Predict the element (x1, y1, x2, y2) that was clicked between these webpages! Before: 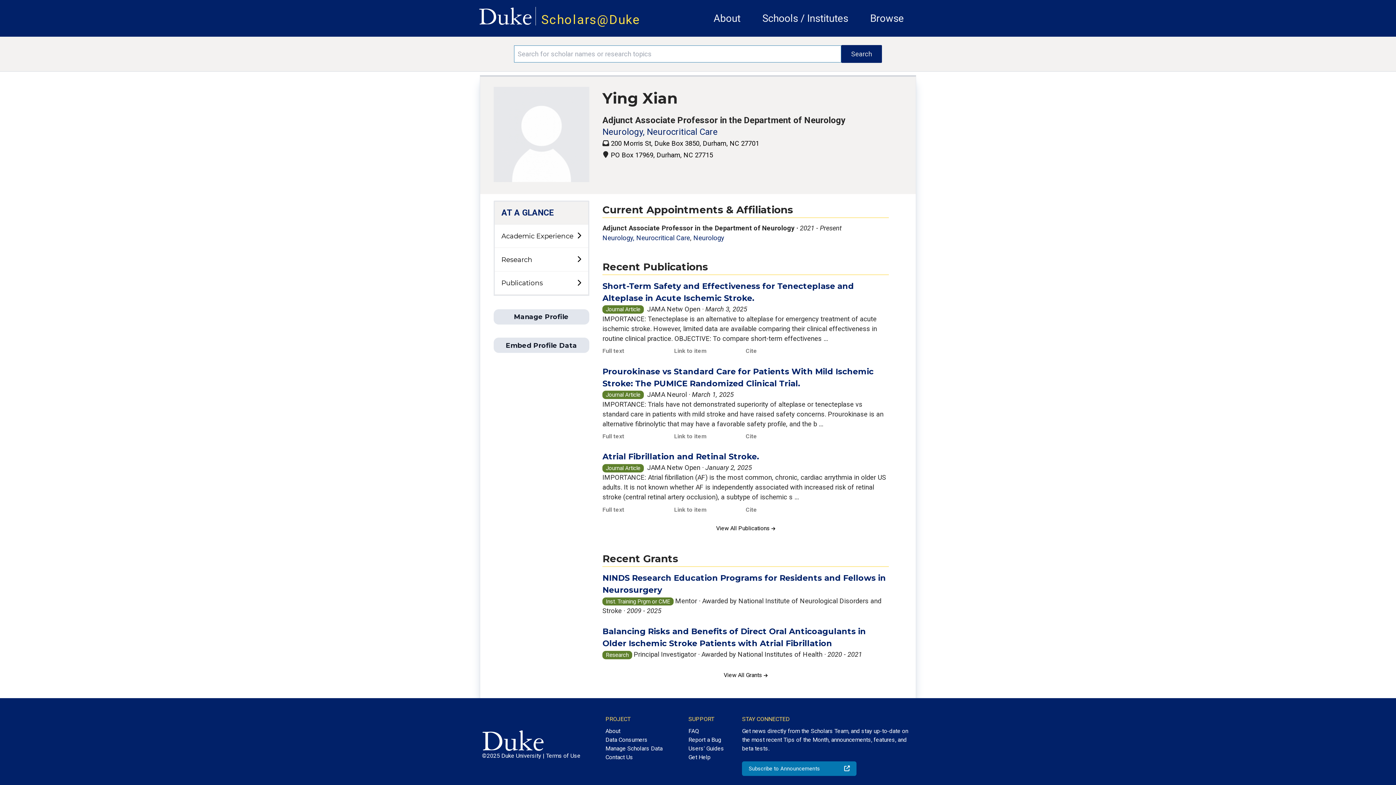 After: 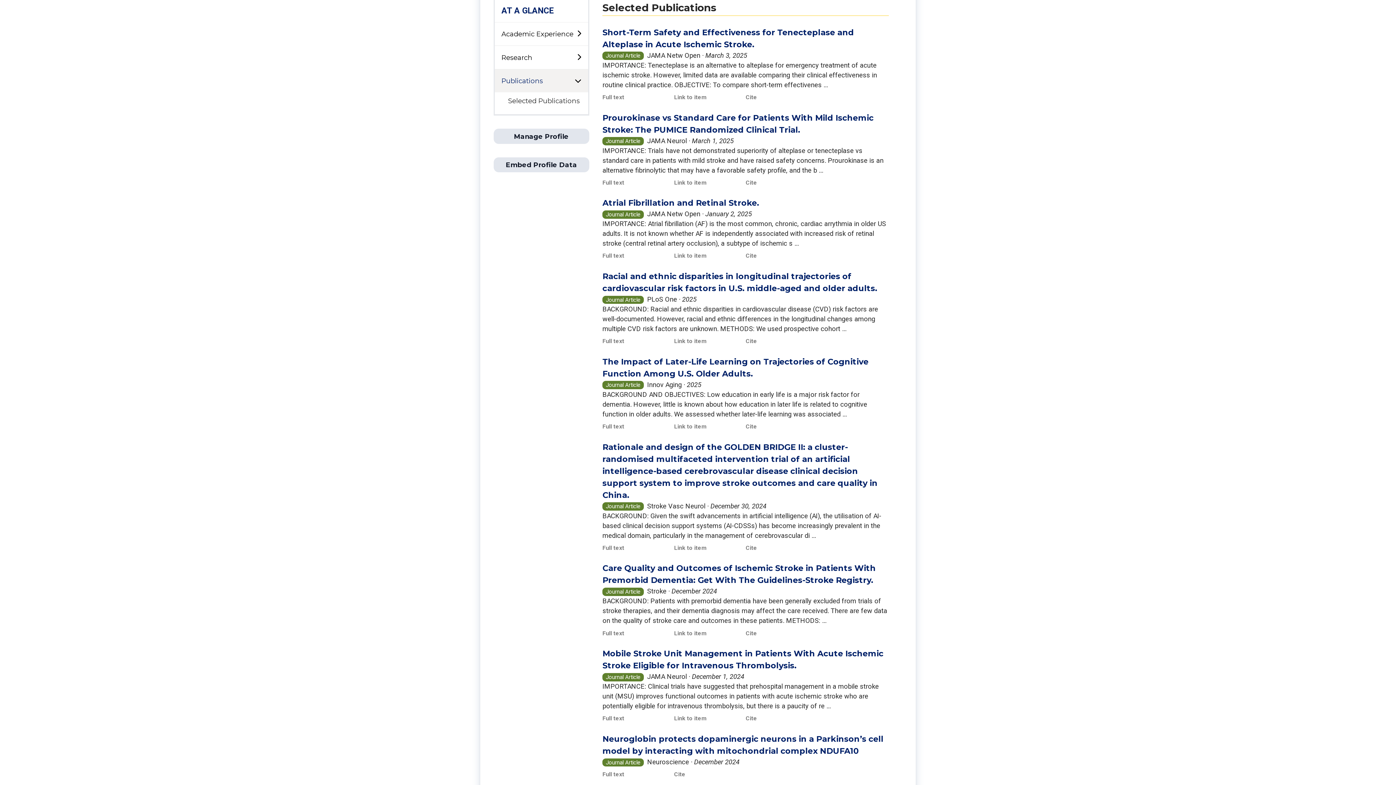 Action: bbox: (602, 522, 889, 534) label: View All Publications 